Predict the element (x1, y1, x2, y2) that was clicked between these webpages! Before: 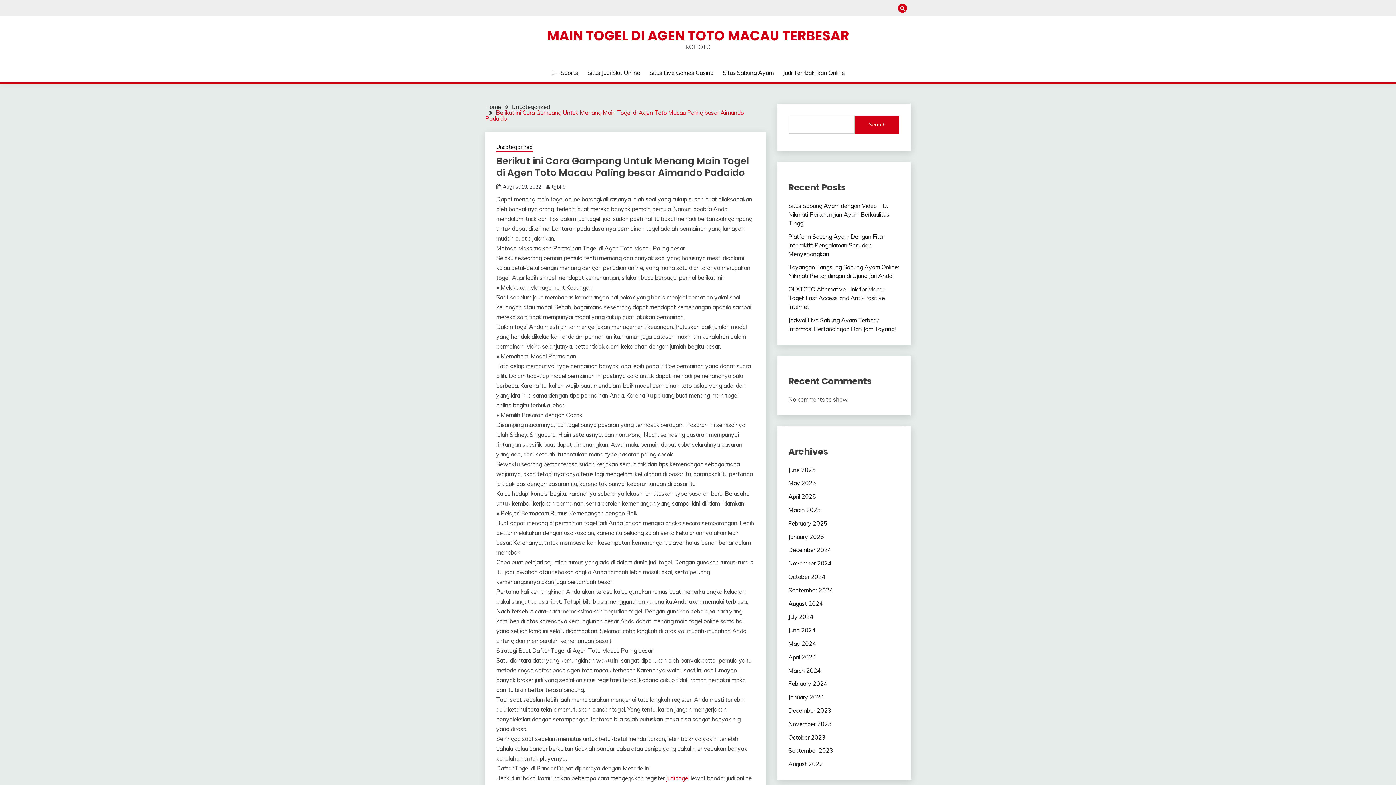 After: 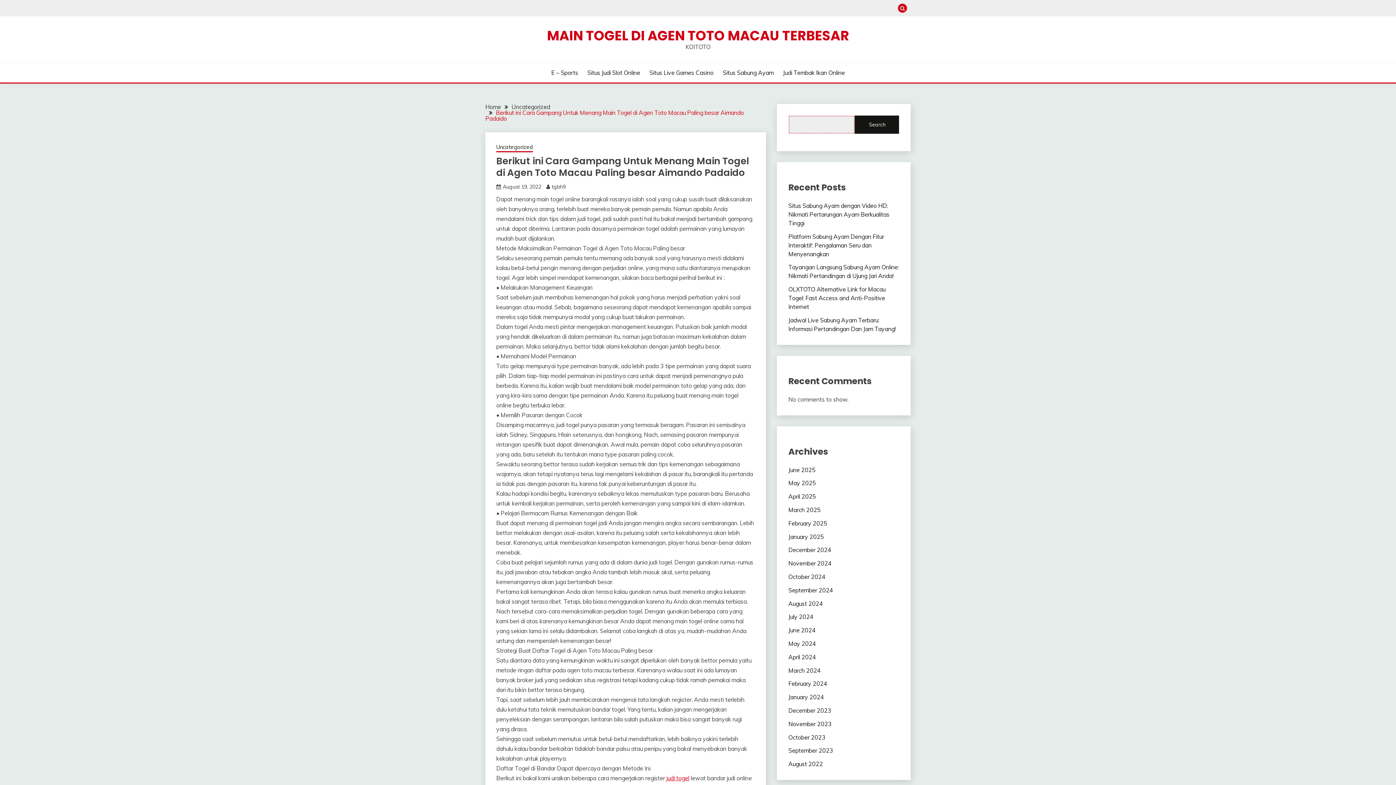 Action: label: Search bbox: (855, 115, 899, 133)